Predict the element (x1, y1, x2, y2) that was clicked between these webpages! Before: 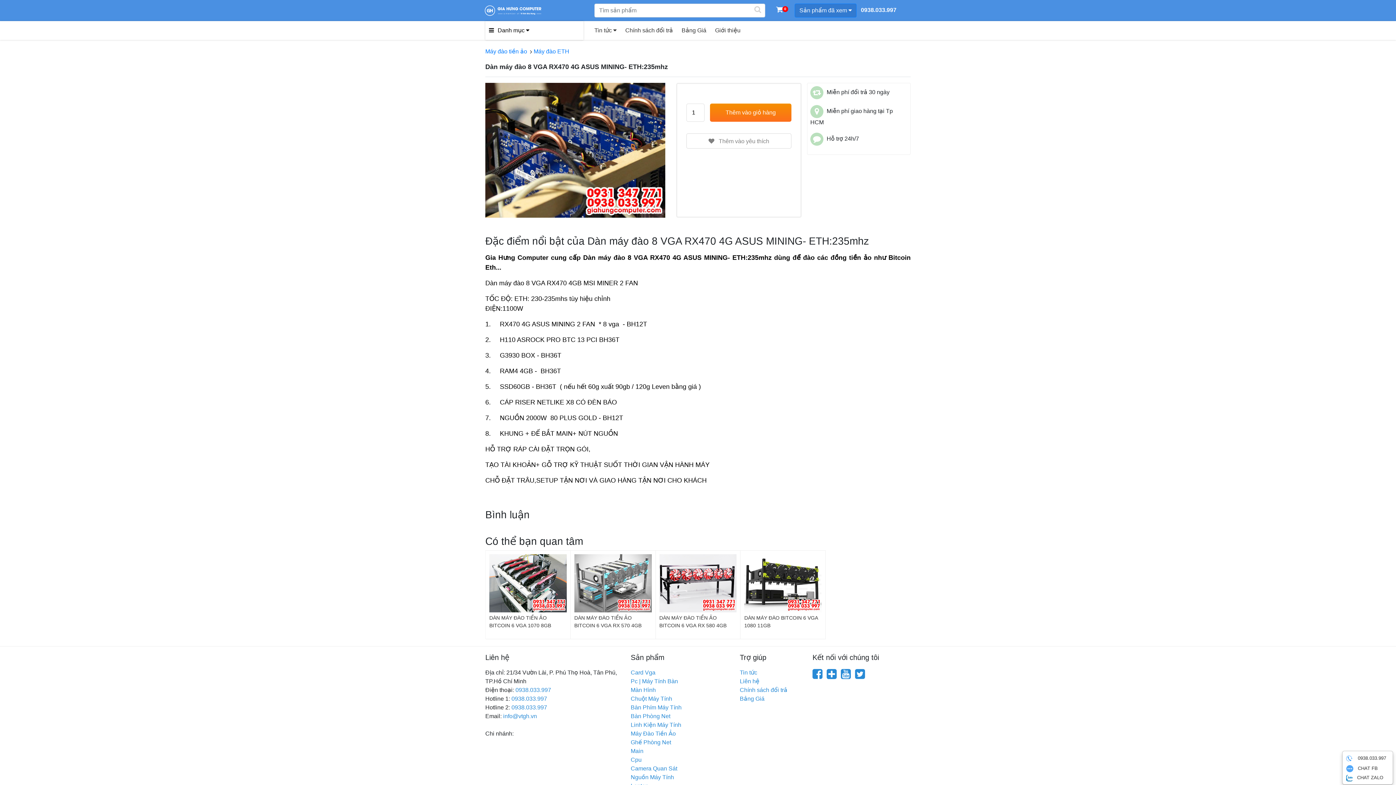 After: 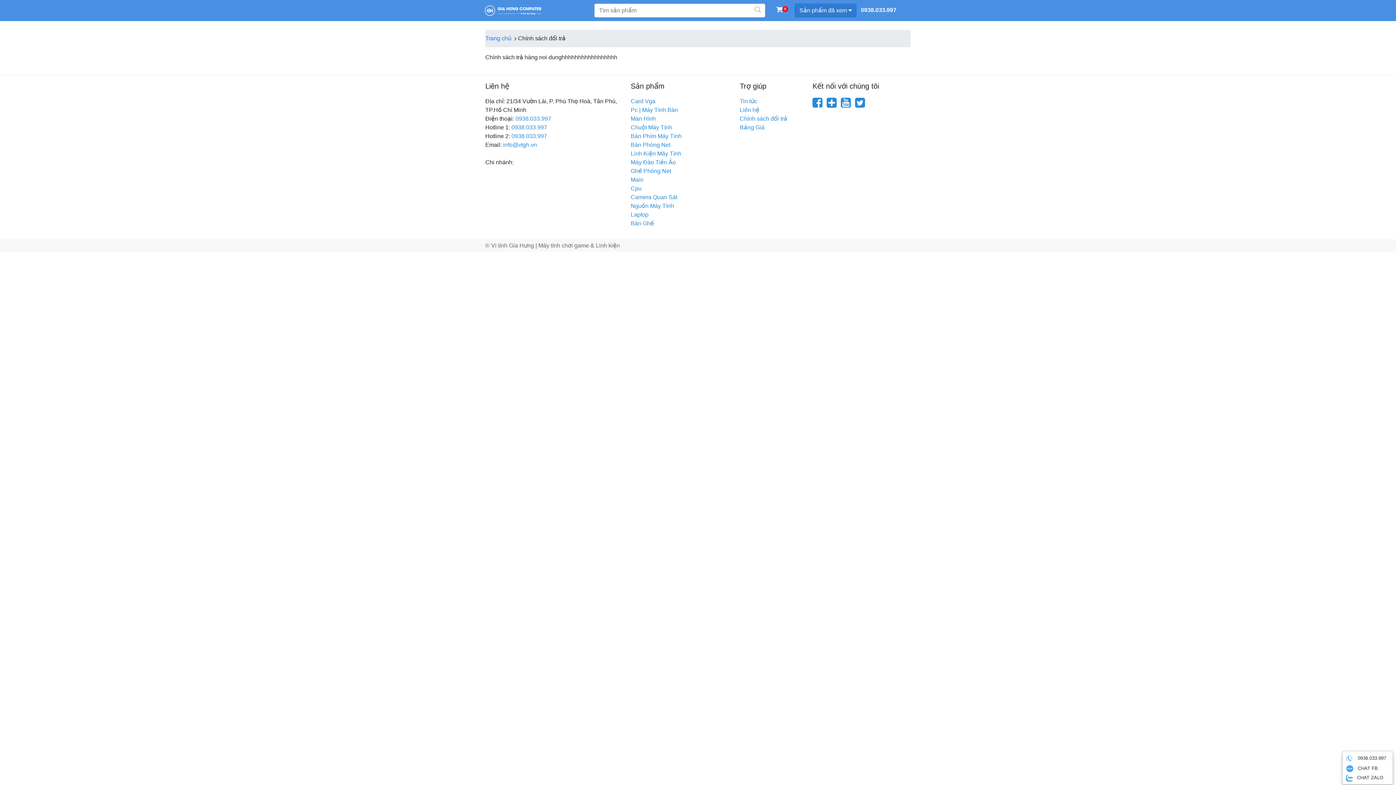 Action: label: Chính sách đổi trả bbox: (740, 687, 787, 693)